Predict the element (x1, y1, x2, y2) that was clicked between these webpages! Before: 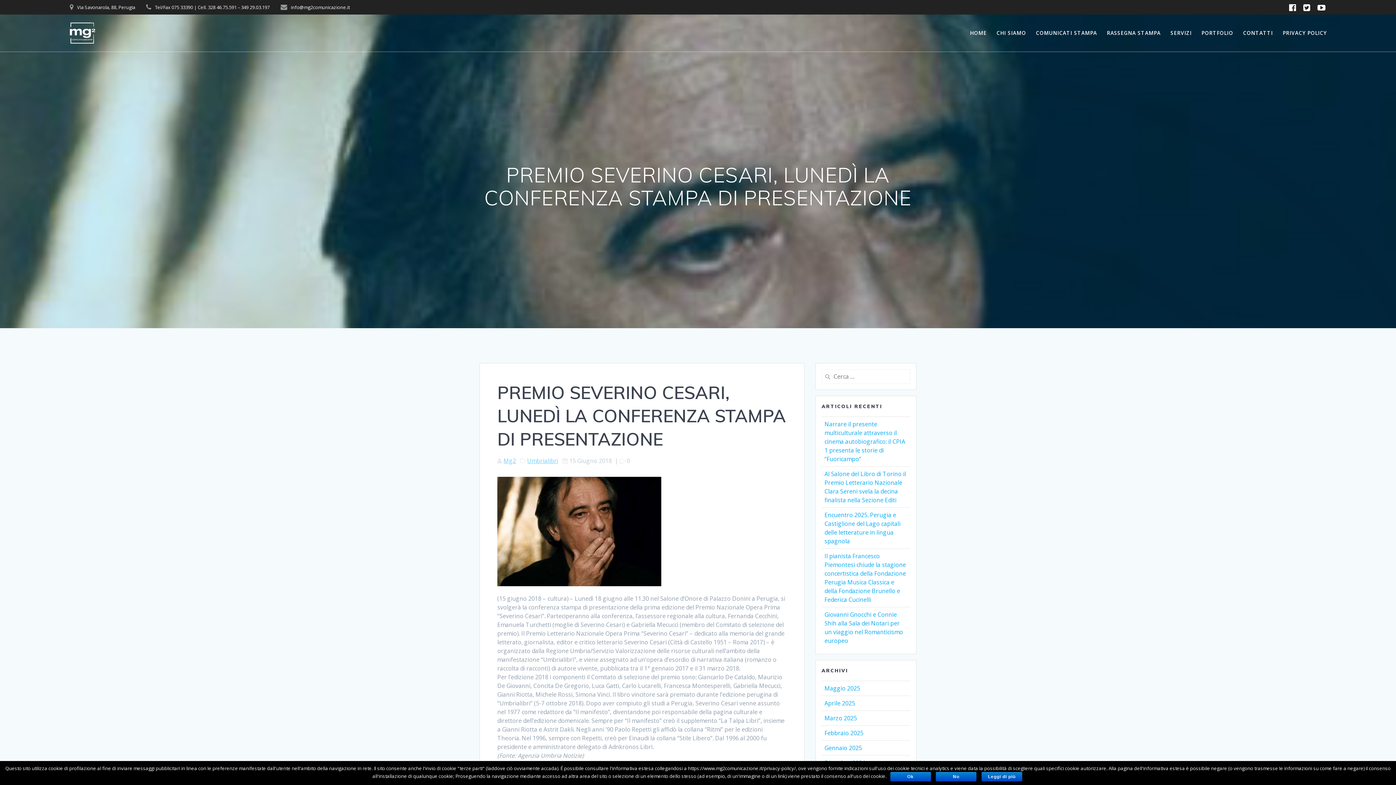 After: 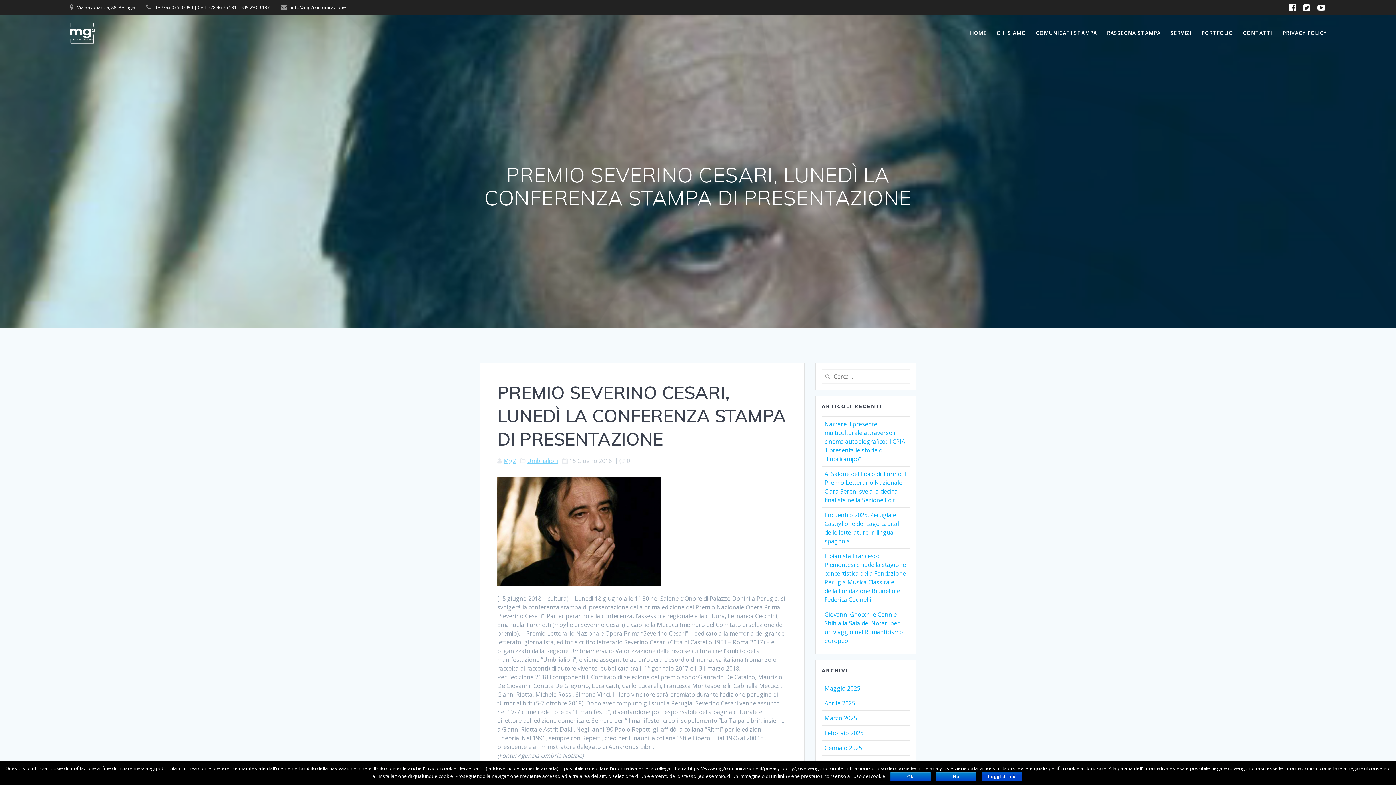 Action: bbox: (981, 772, 1022, 781) label: Leggi di più